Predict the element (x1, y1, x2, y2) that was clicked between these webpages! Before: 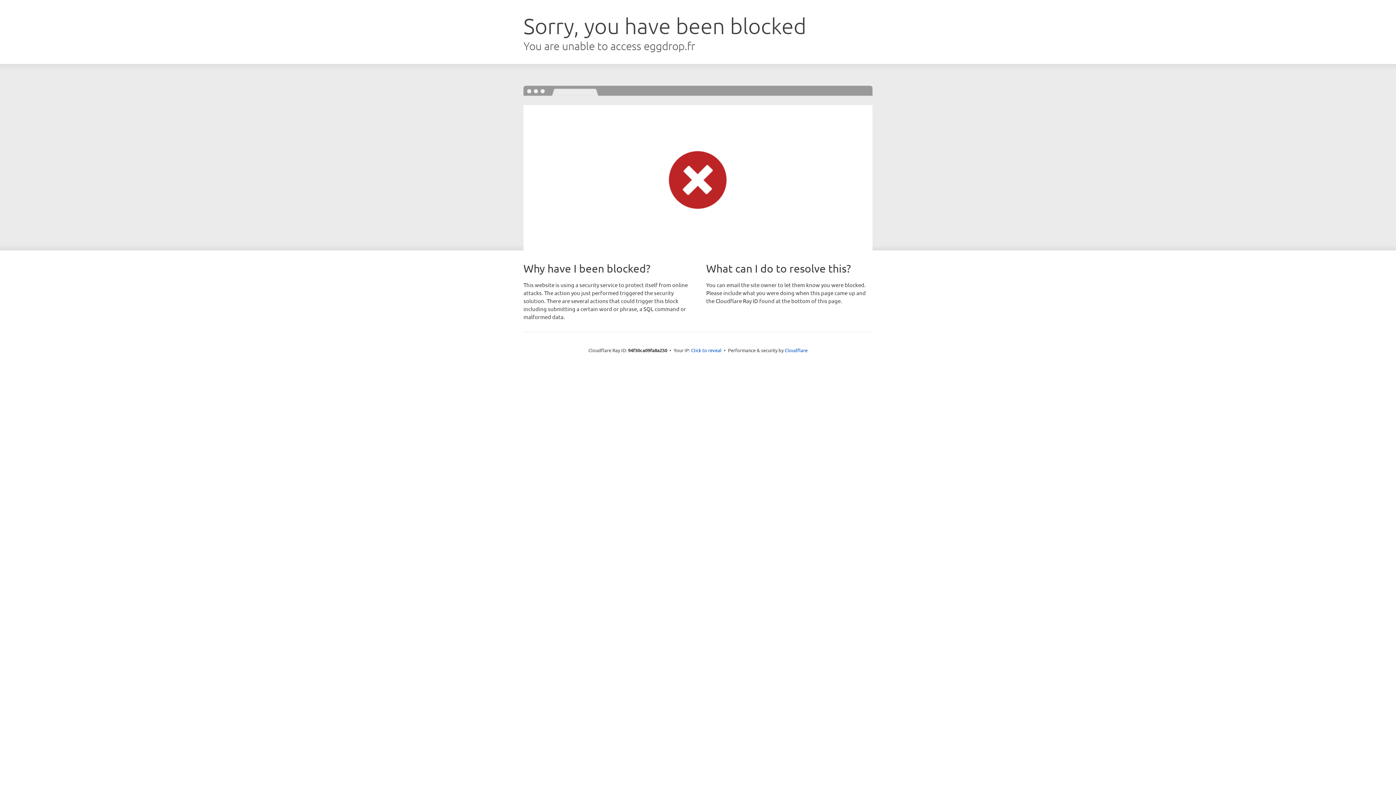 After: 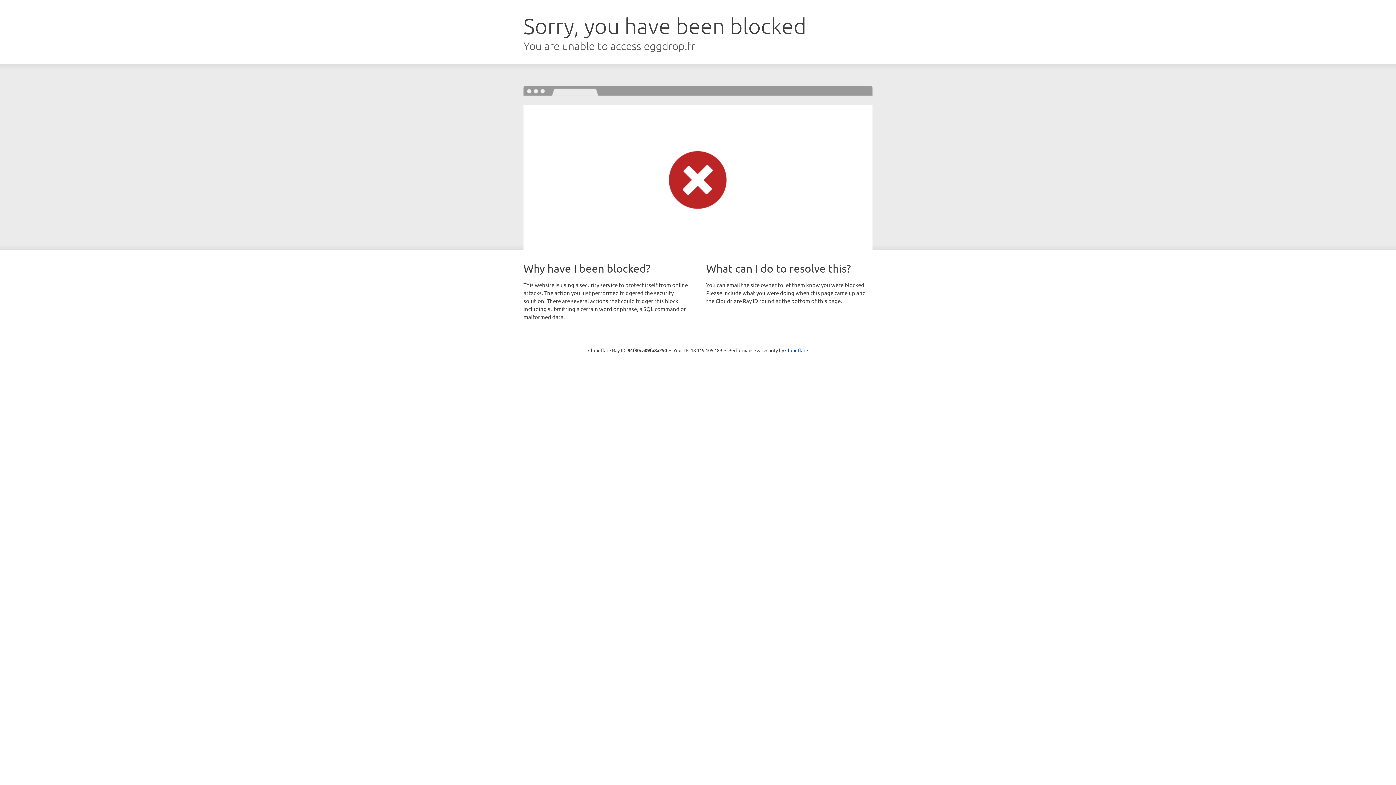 Action: label: Click to reveal bbox: (691, 346, 721, 353)